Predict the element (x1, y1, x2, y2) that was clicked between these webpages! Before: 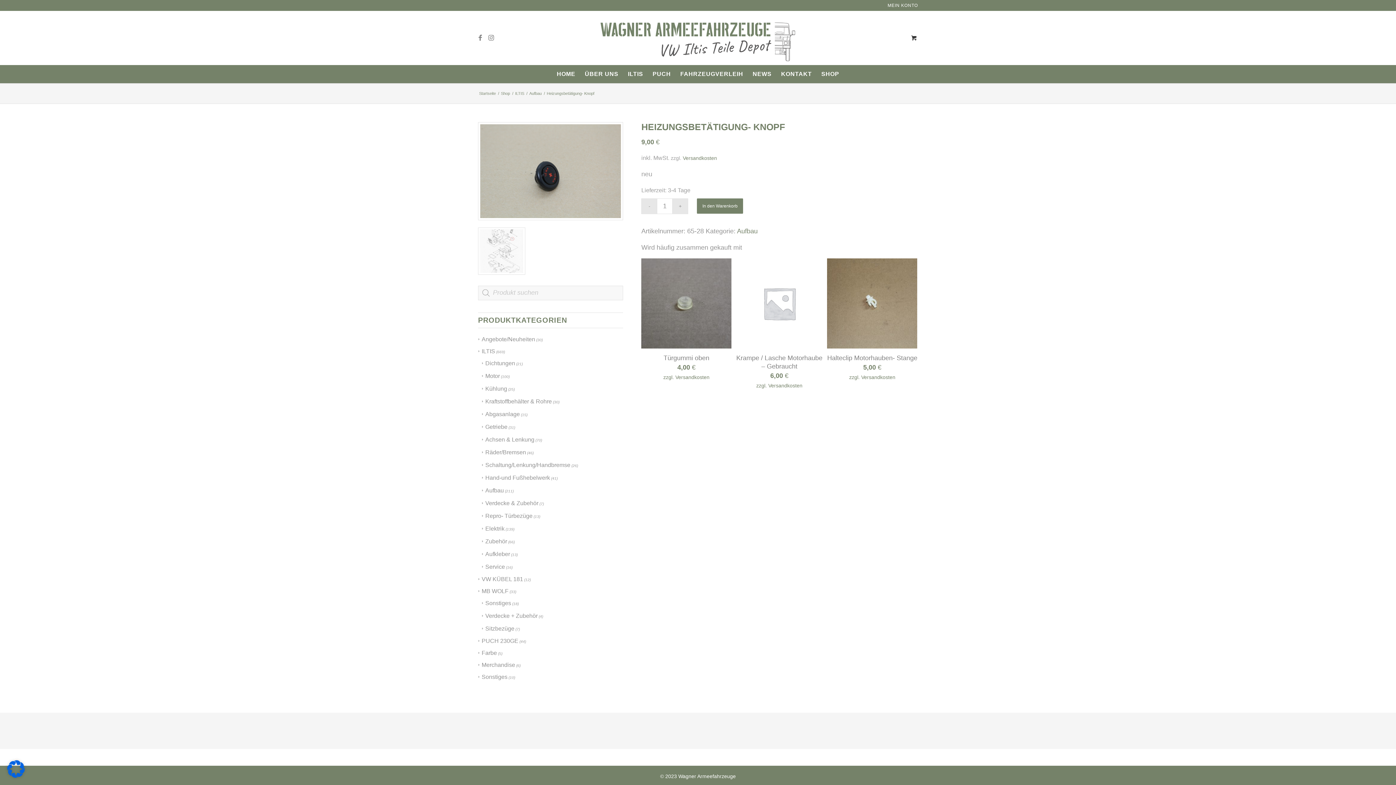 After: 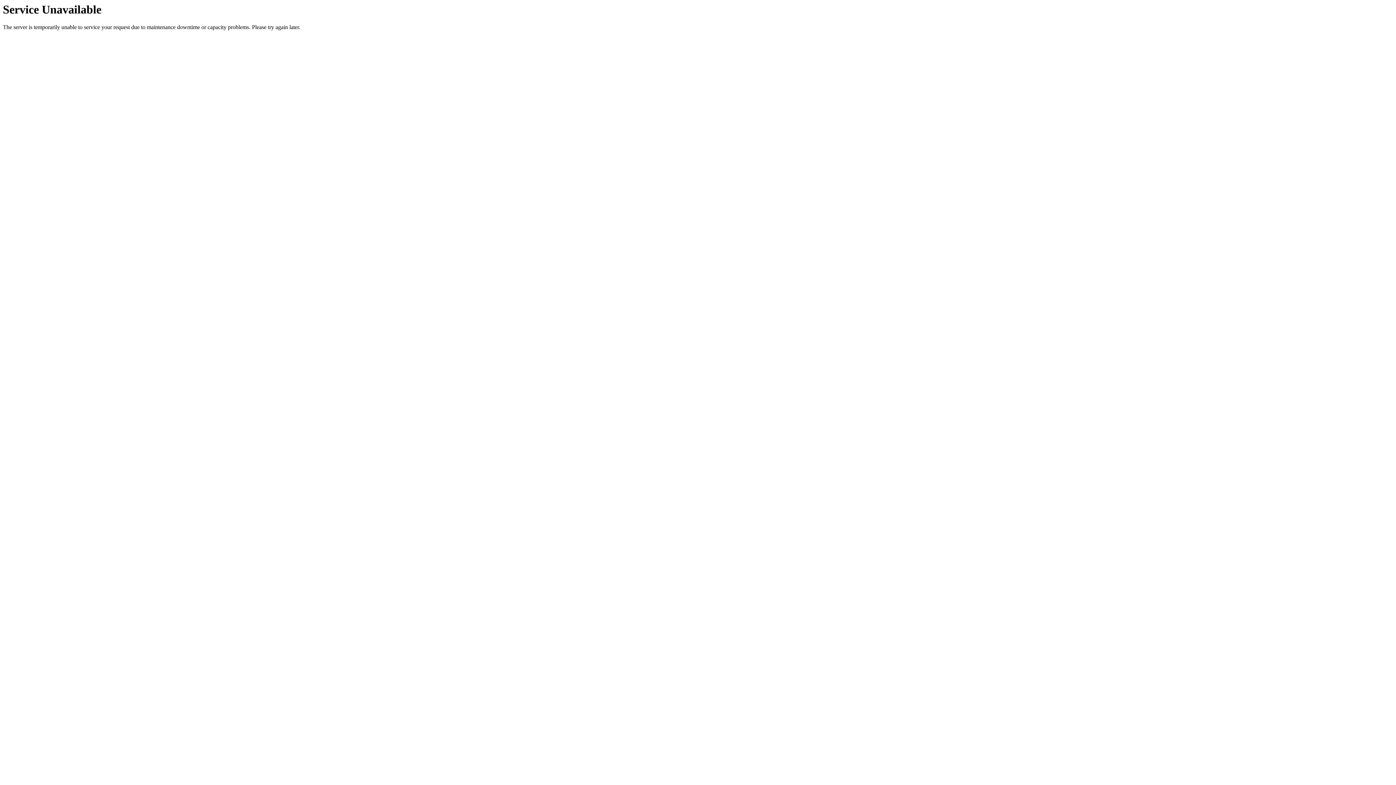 Action: label: VW KÜBEL 181 bbox: (478, 576, 523, 582)